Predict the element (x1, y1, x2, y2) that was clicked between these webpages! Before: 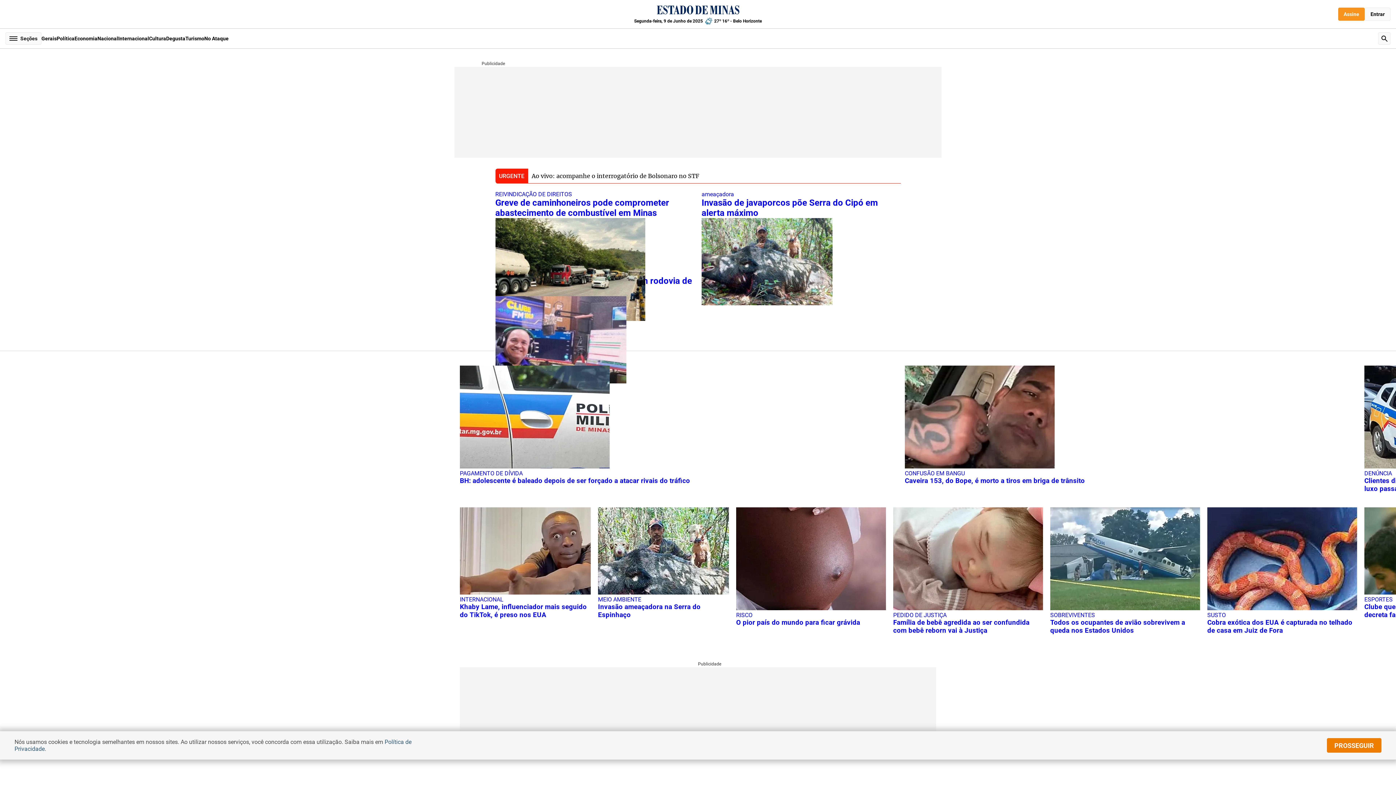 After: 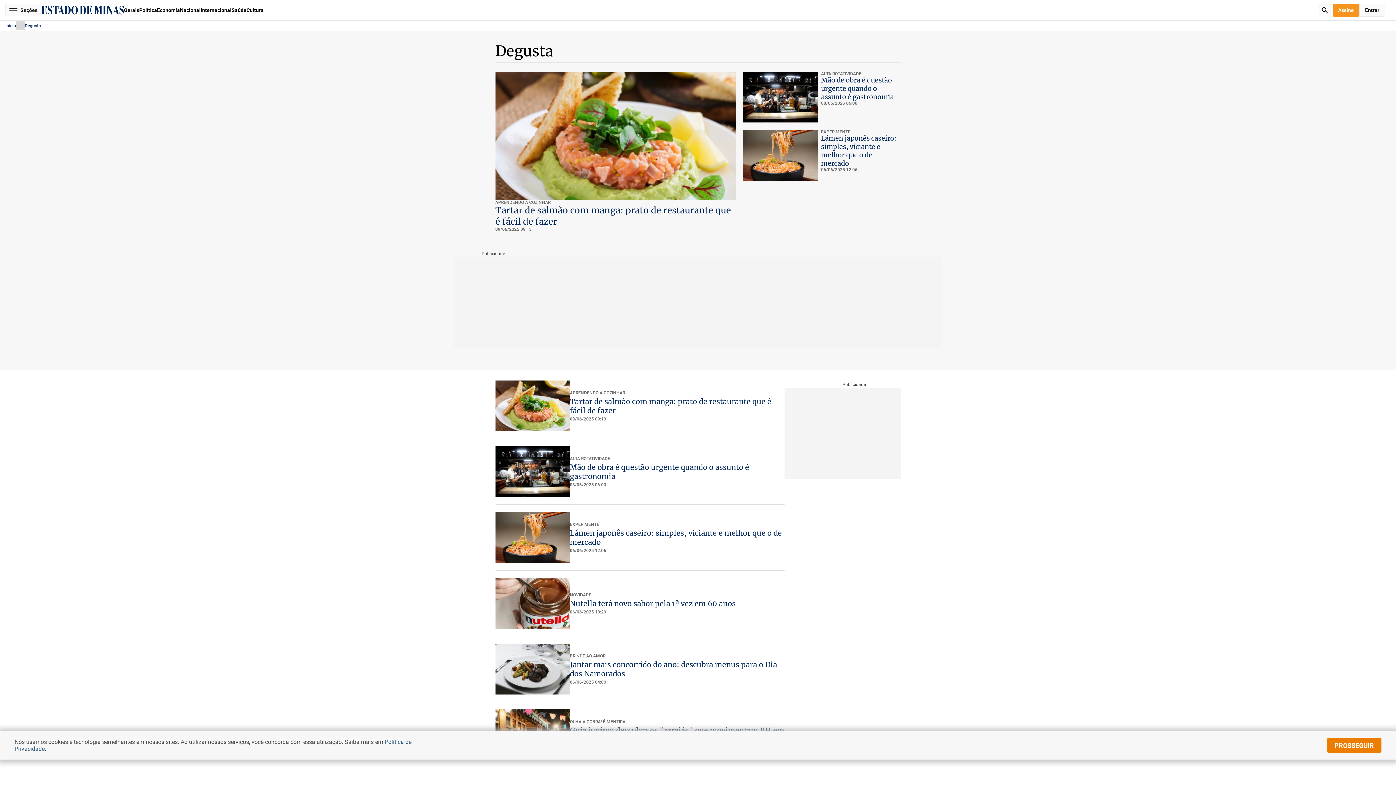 Action: label: Degusta bbox: (166, 32, 185, 44)